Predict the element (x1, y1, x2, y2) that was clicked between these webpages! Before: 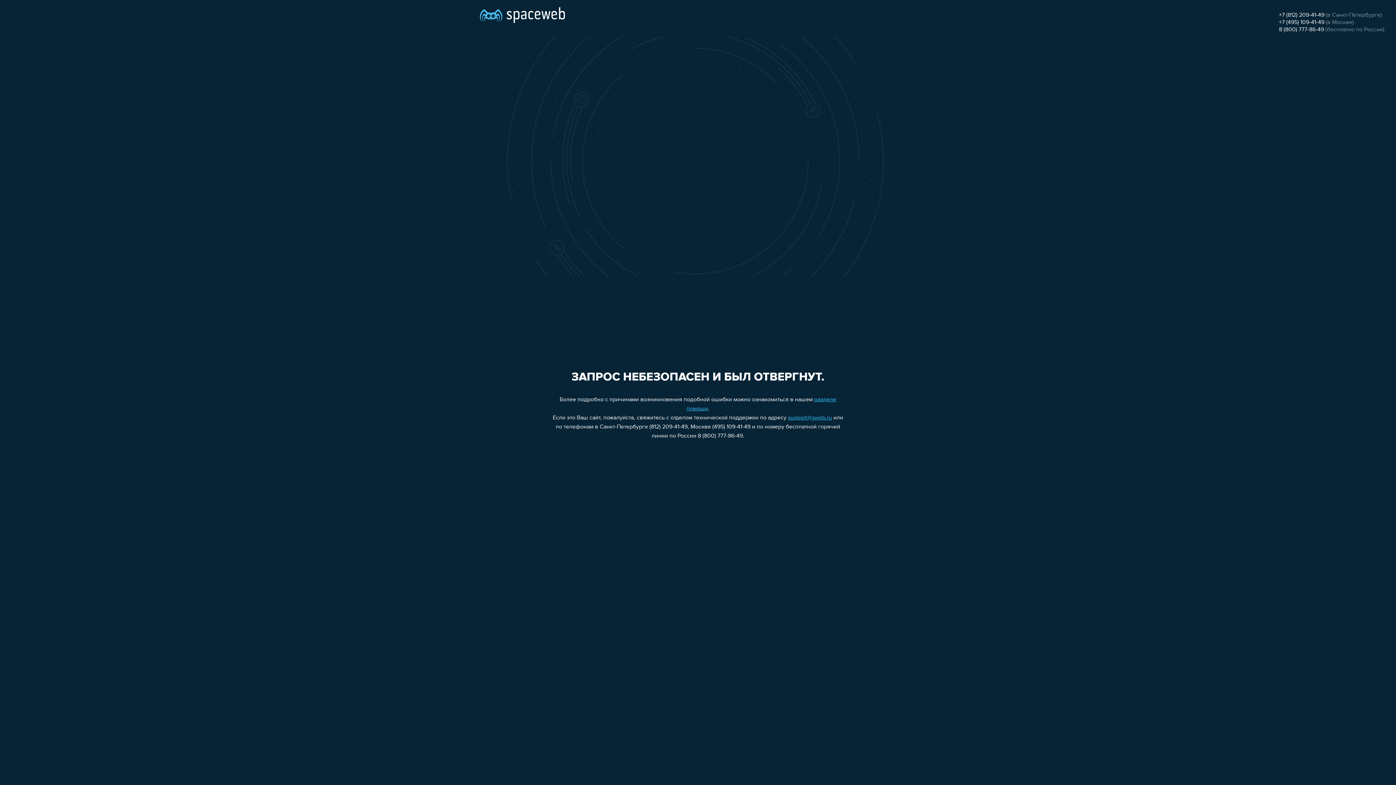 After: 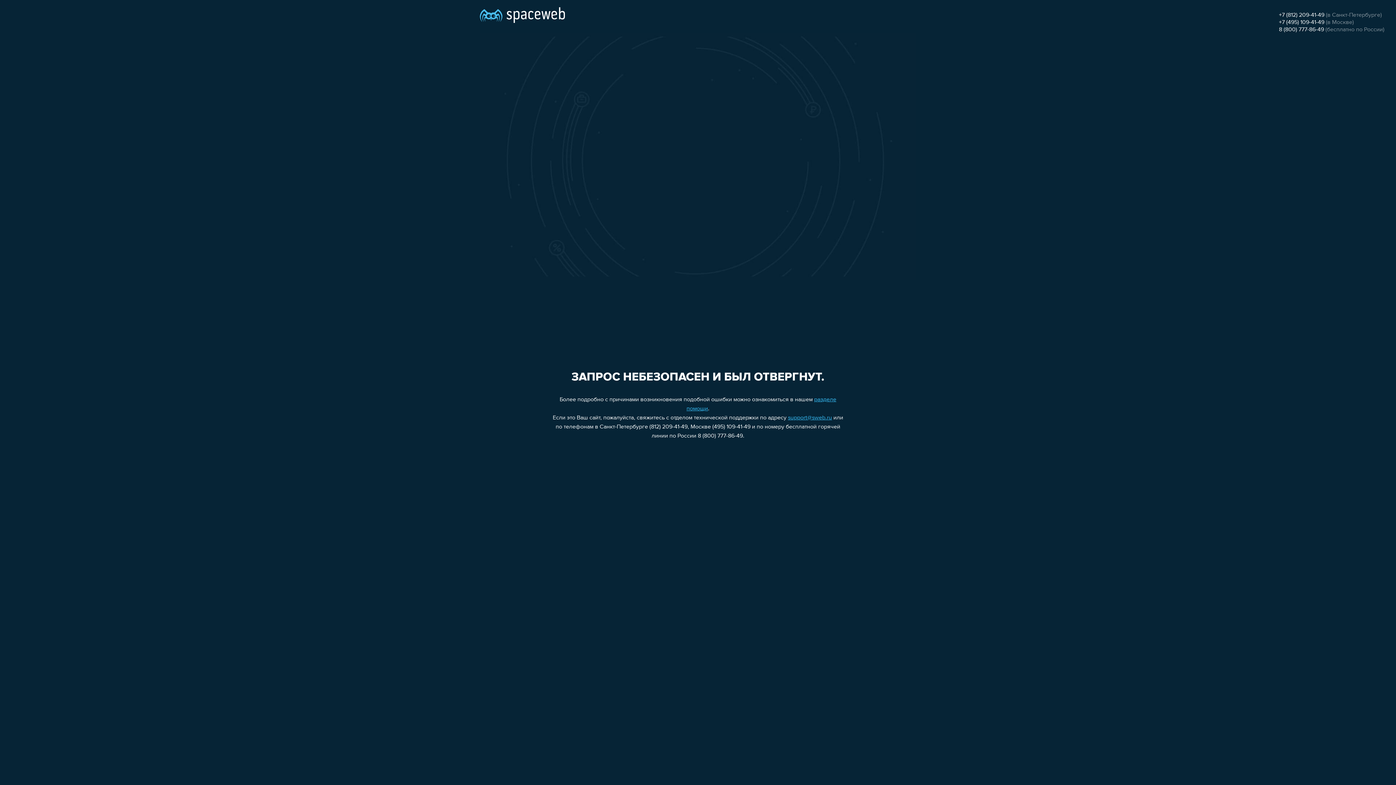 Action: label: +7 (495) 109-41-49 bbox: (1279, 19, 1324, 25)